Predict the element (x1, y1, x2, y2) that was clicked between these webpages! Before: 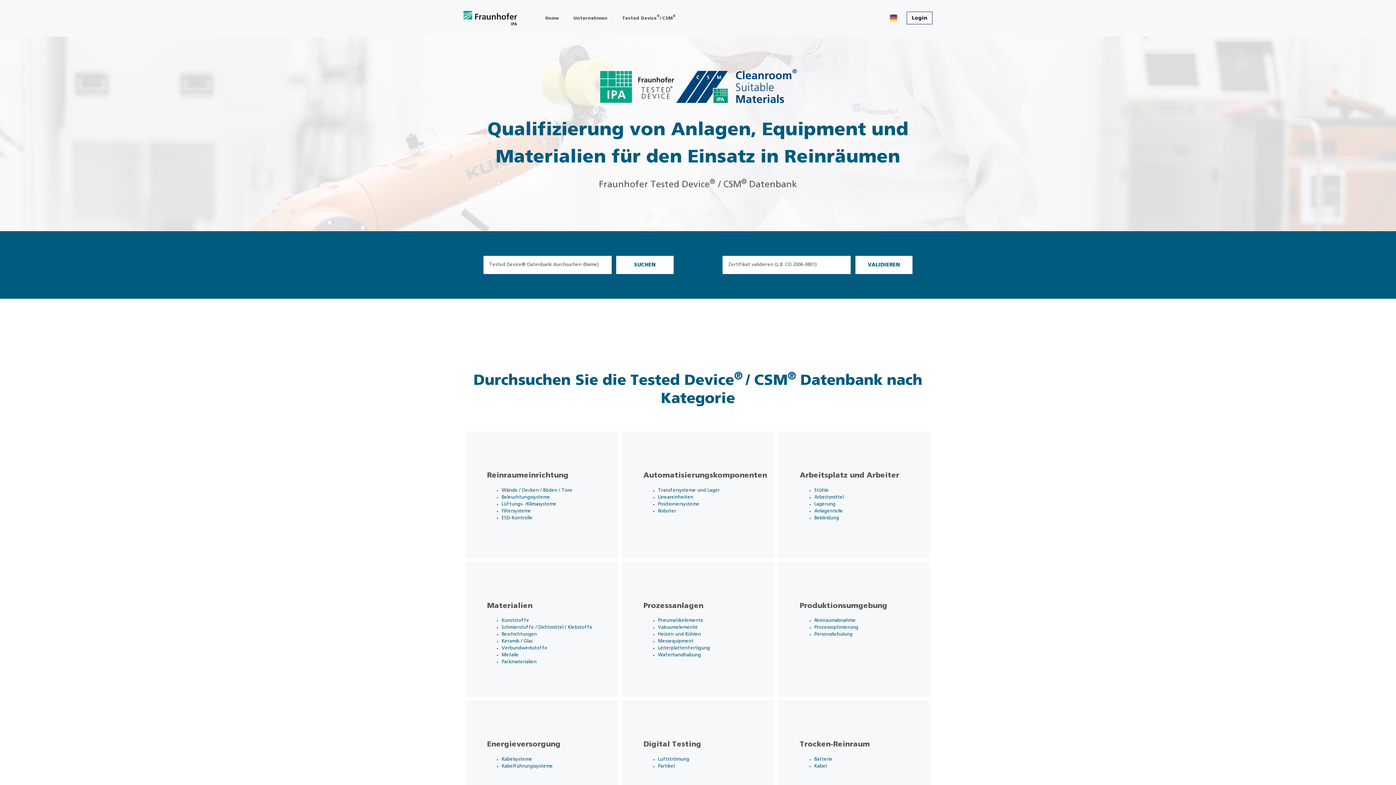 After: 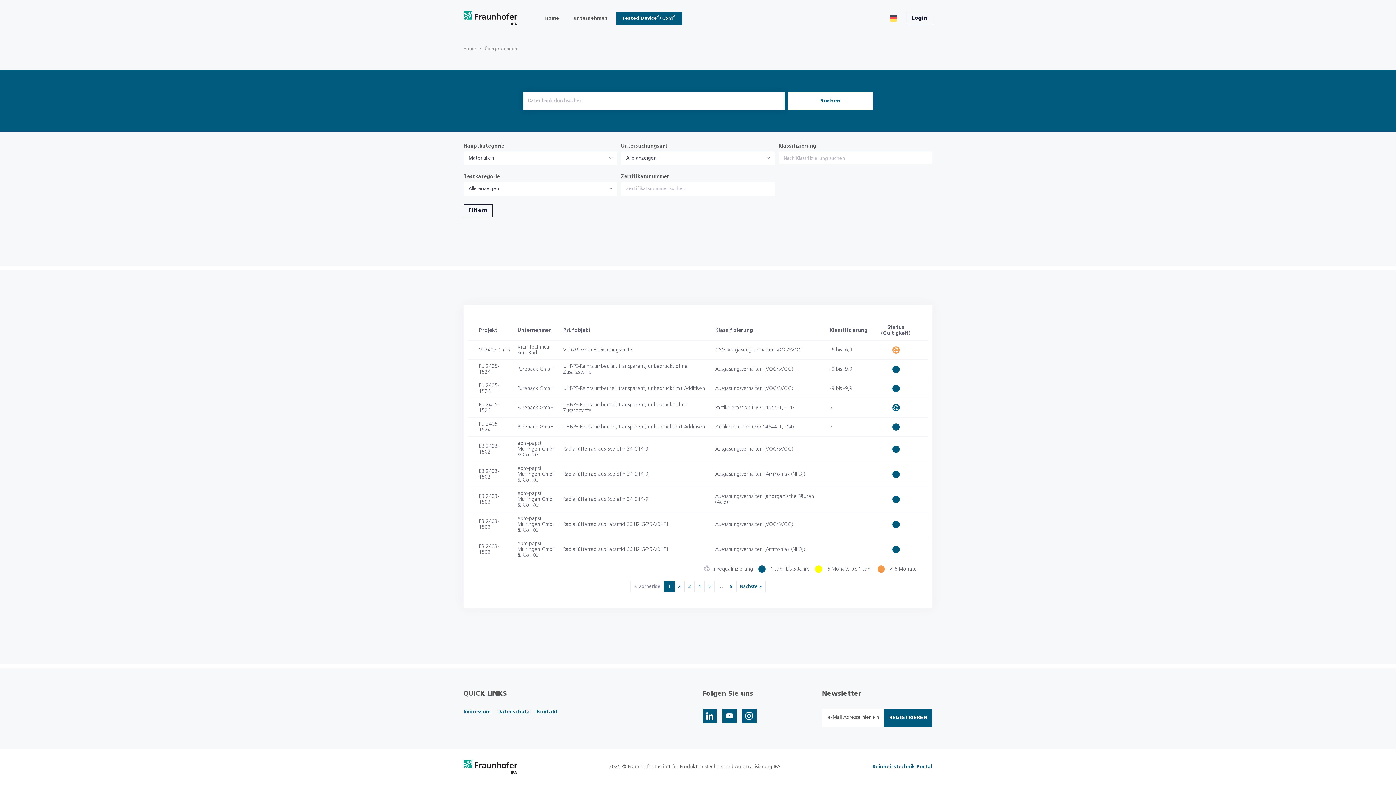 Action: label: Materialien

Kunststoffe
Schmierstoffe / Dichtmittel / Klebstoffe
Beschichtungen
Keramik / Glas
Verbundwerkstoffe
Metalle
Packmaterialien bbox: (463, 560, 619, 698)